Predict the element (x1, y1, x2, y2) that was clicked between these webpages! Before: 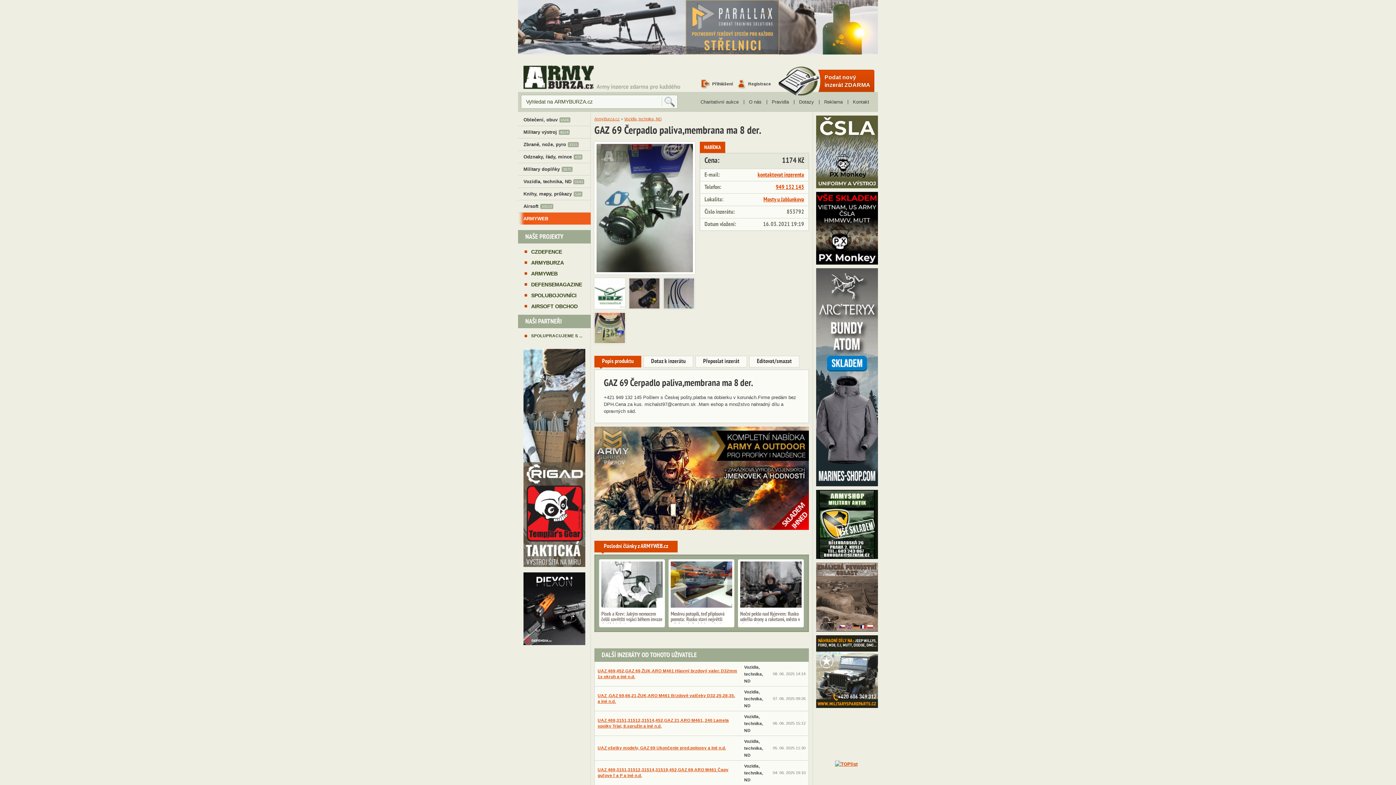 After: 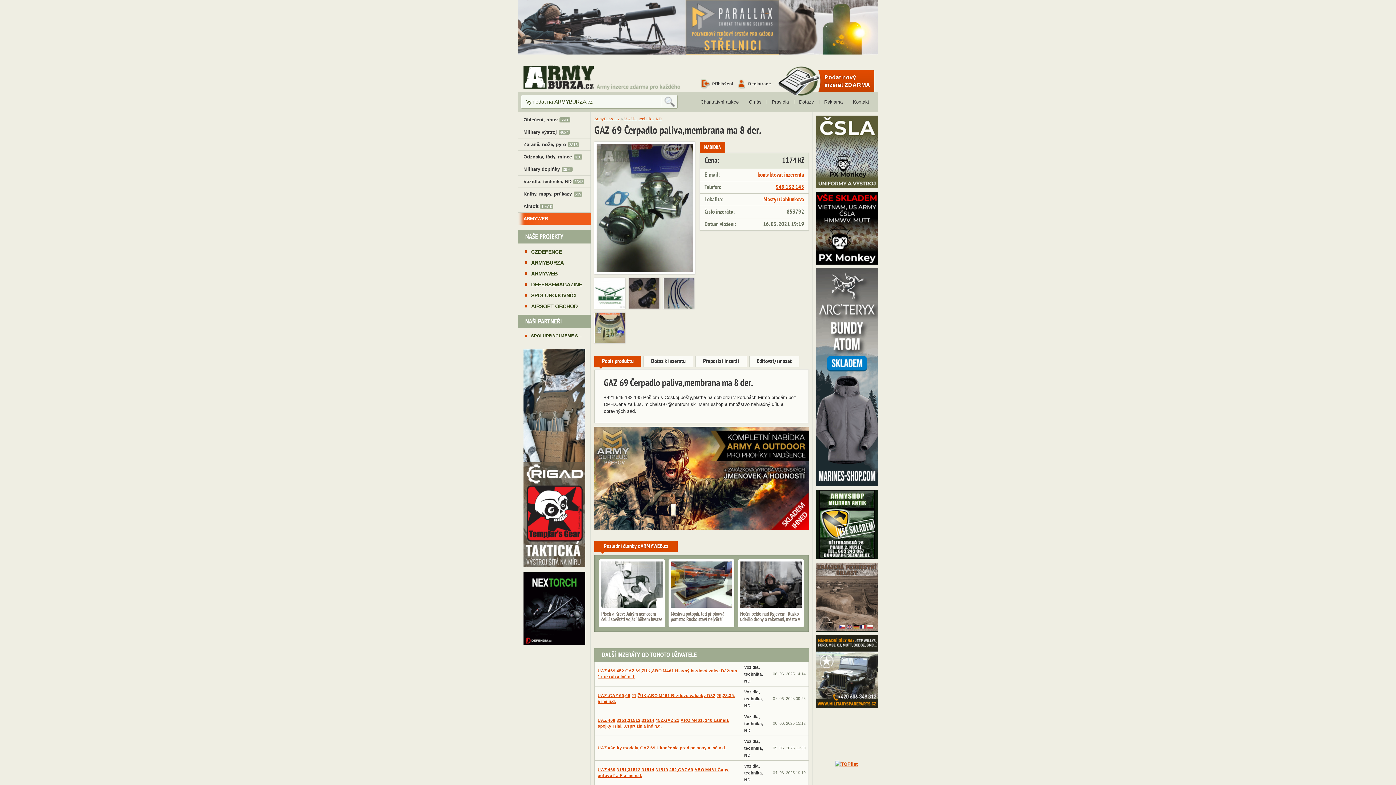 Action: bbox: (518, 0, 878, 54)